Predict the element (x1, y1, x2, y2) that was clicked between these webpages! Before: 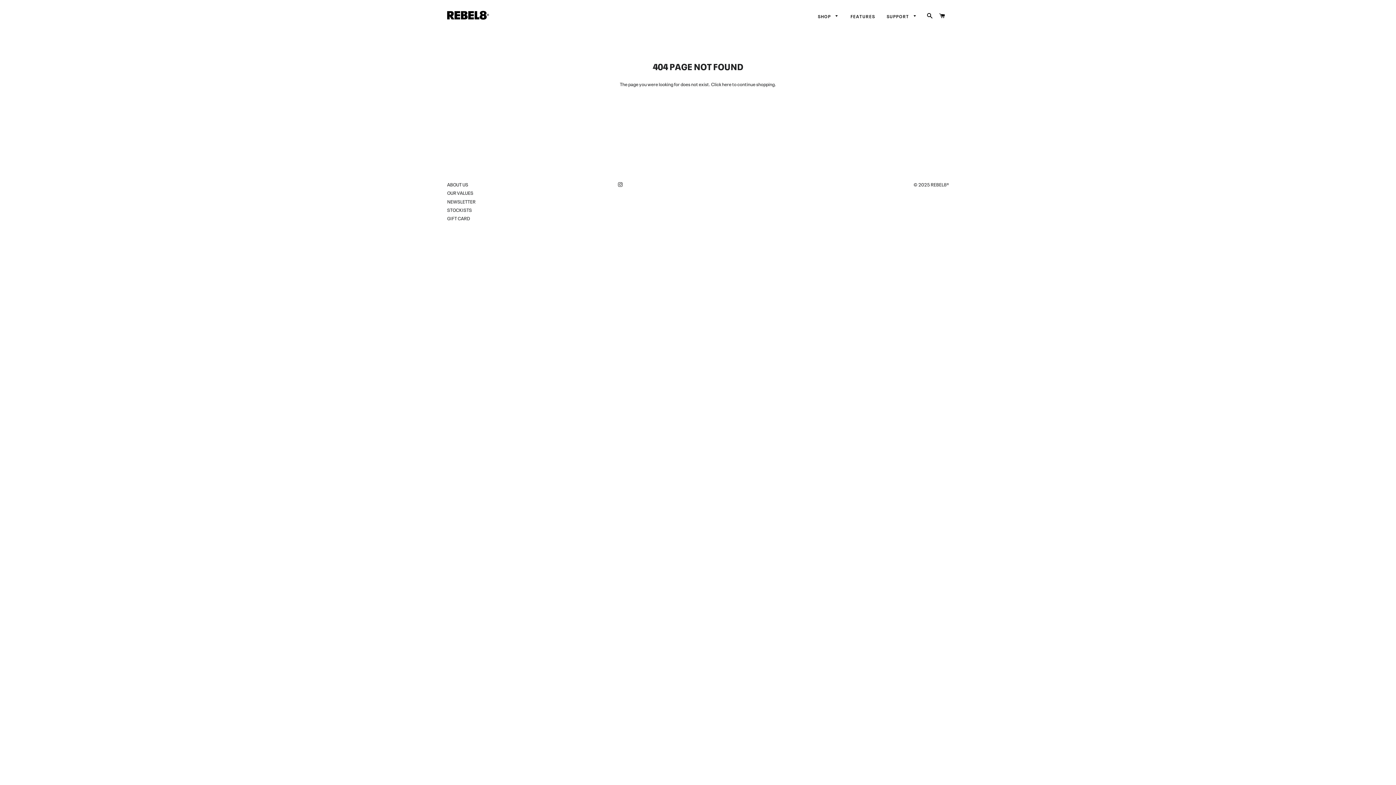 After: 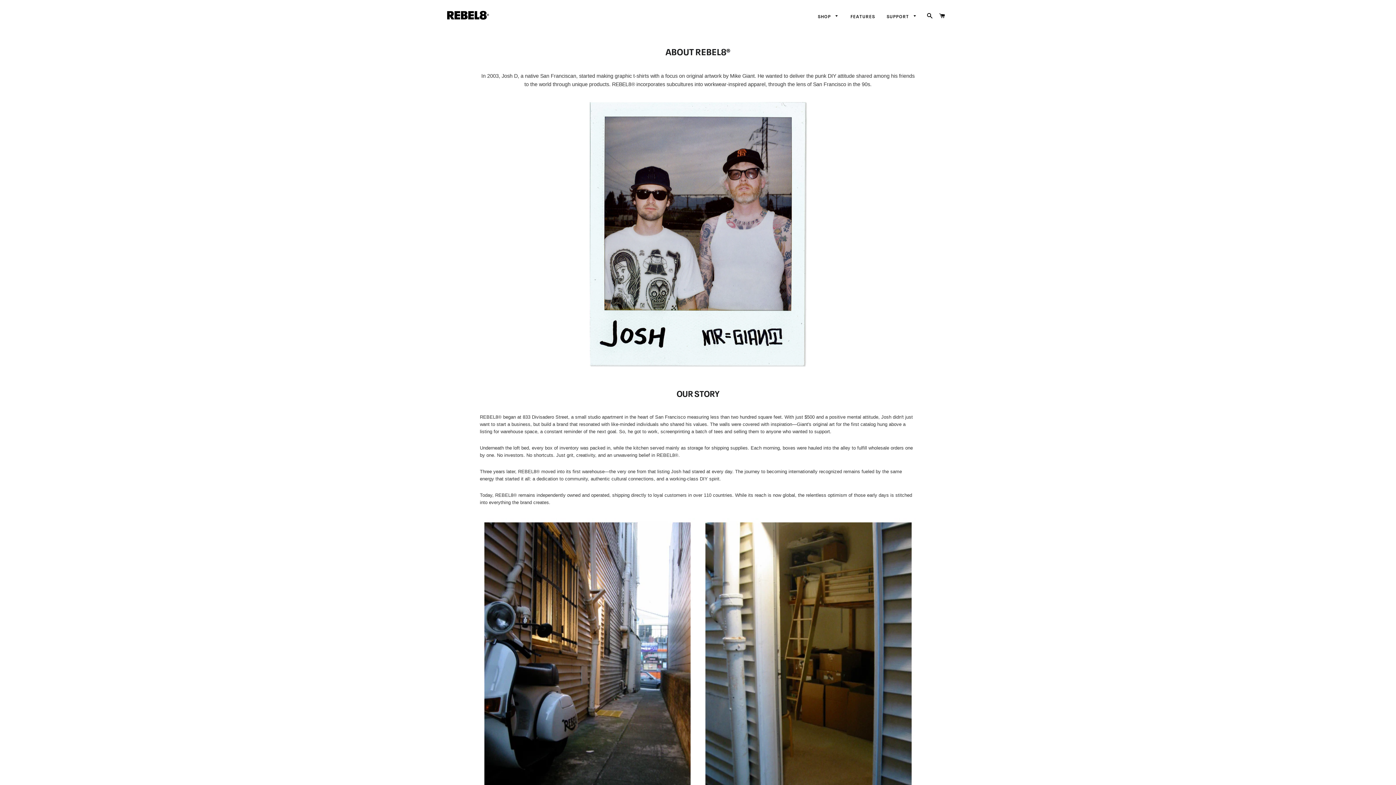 Action: label: ABOUT US bbox: (447, 181, 468, 187)